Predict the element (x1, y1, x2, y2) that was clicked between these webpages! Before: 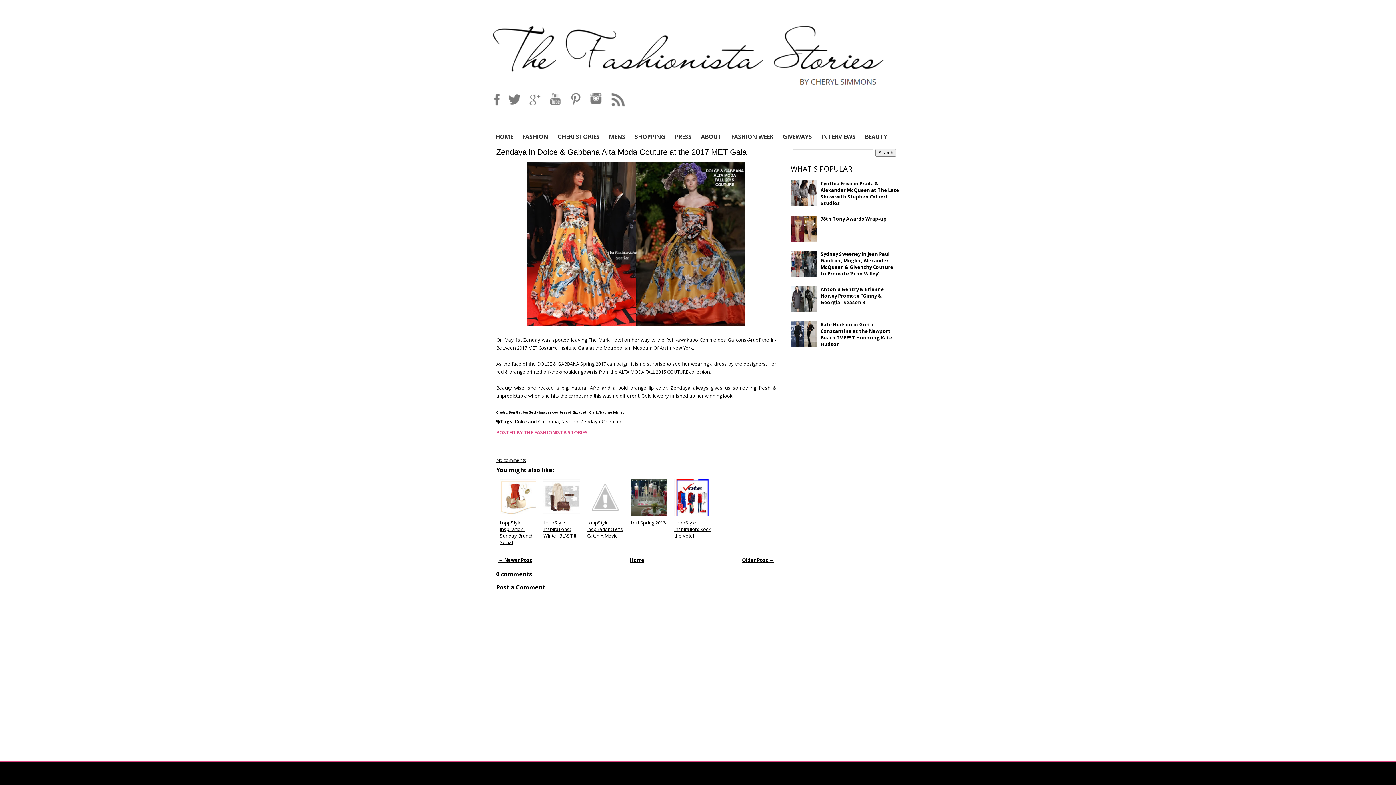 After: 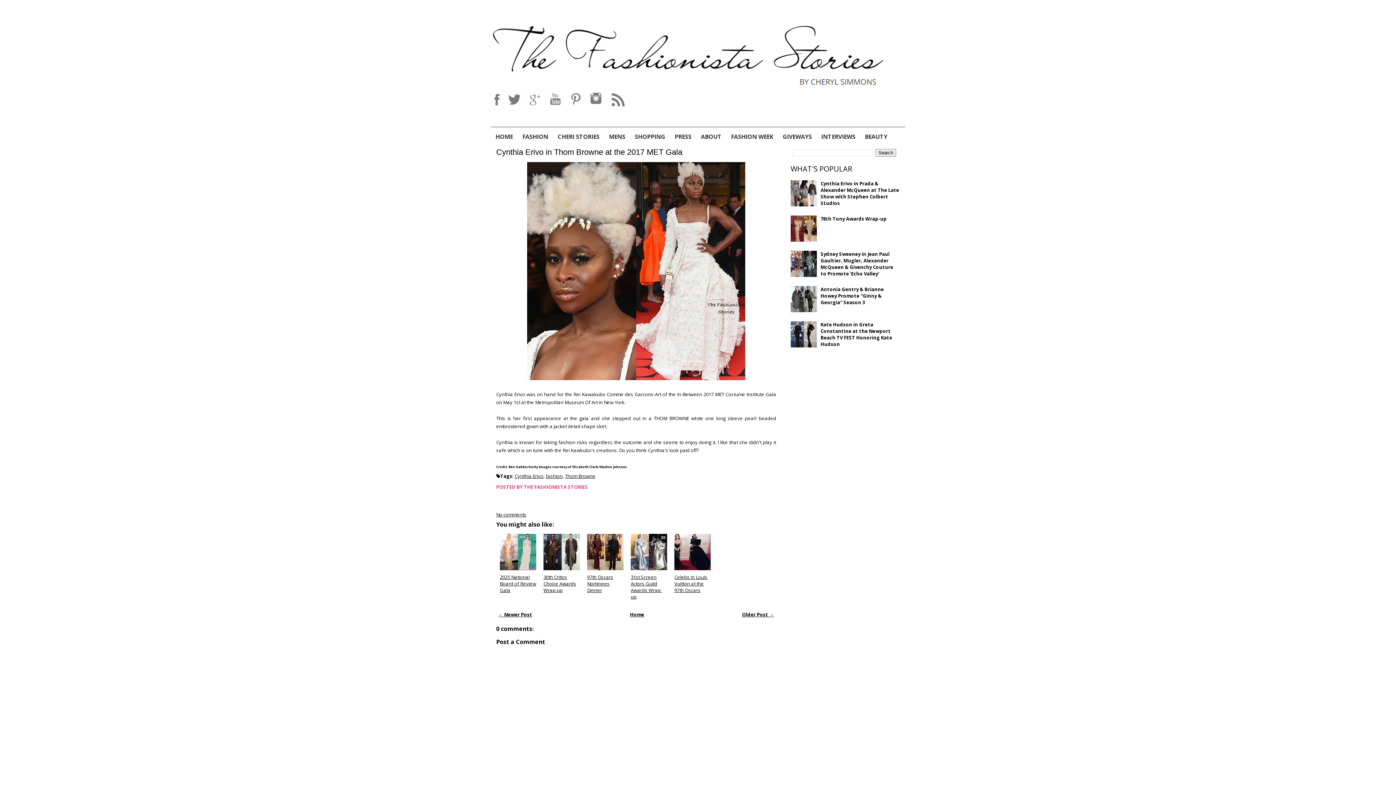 Action: bbox: (742, 557, 774, 563) label: Older Post →